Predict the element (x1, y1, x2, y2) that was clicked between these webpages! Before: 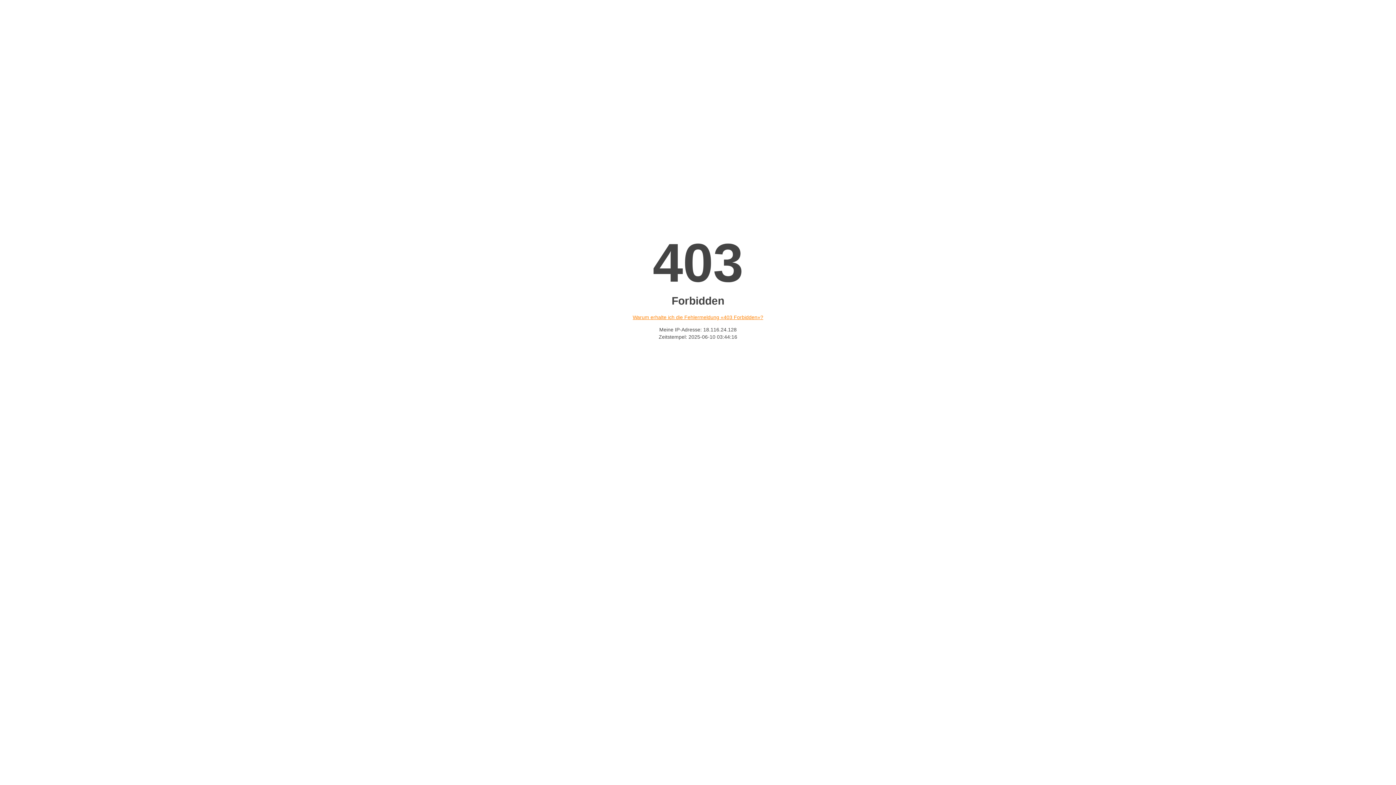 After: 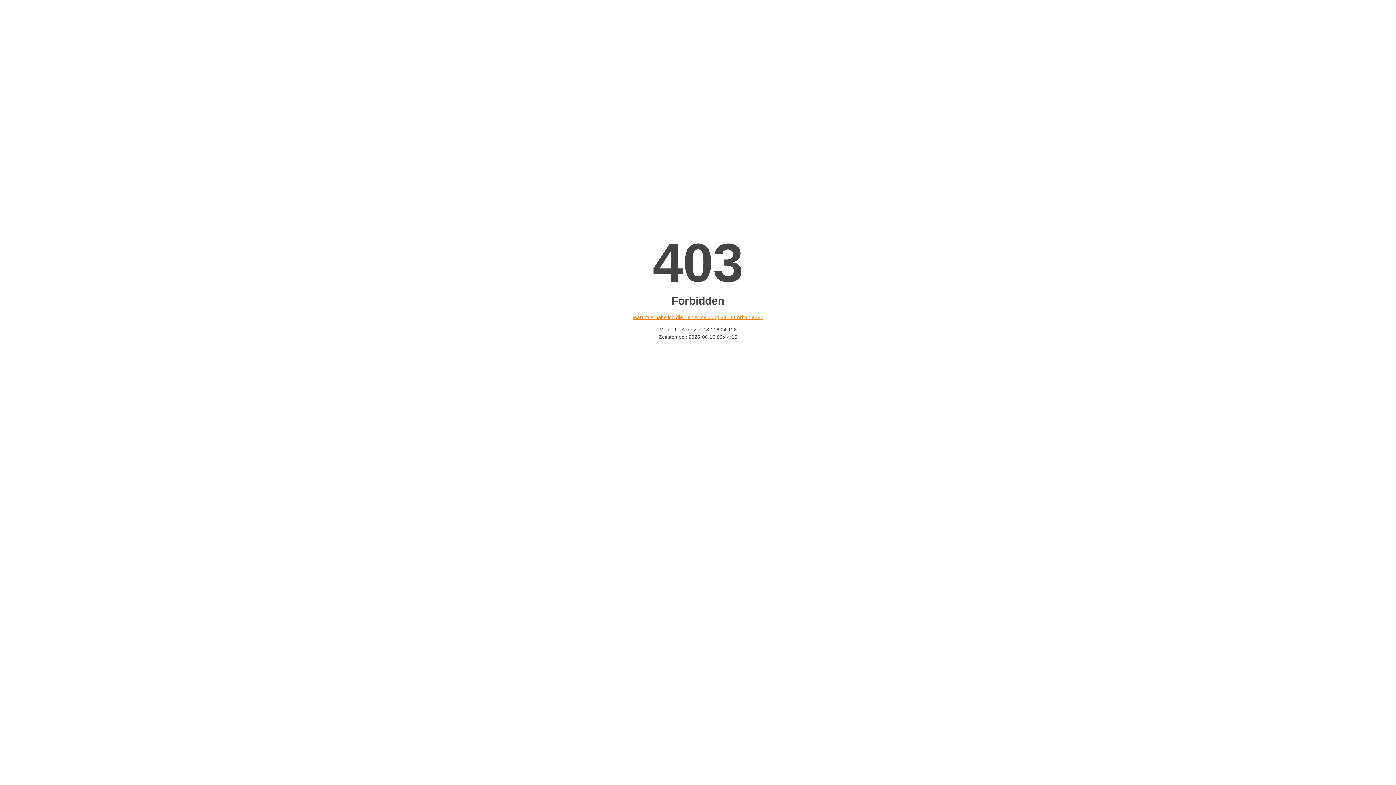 Action: label: Warum erhalte ich die Fehlermeldung «403 Forbidden»? bbox: (632, 314, 763, 320)